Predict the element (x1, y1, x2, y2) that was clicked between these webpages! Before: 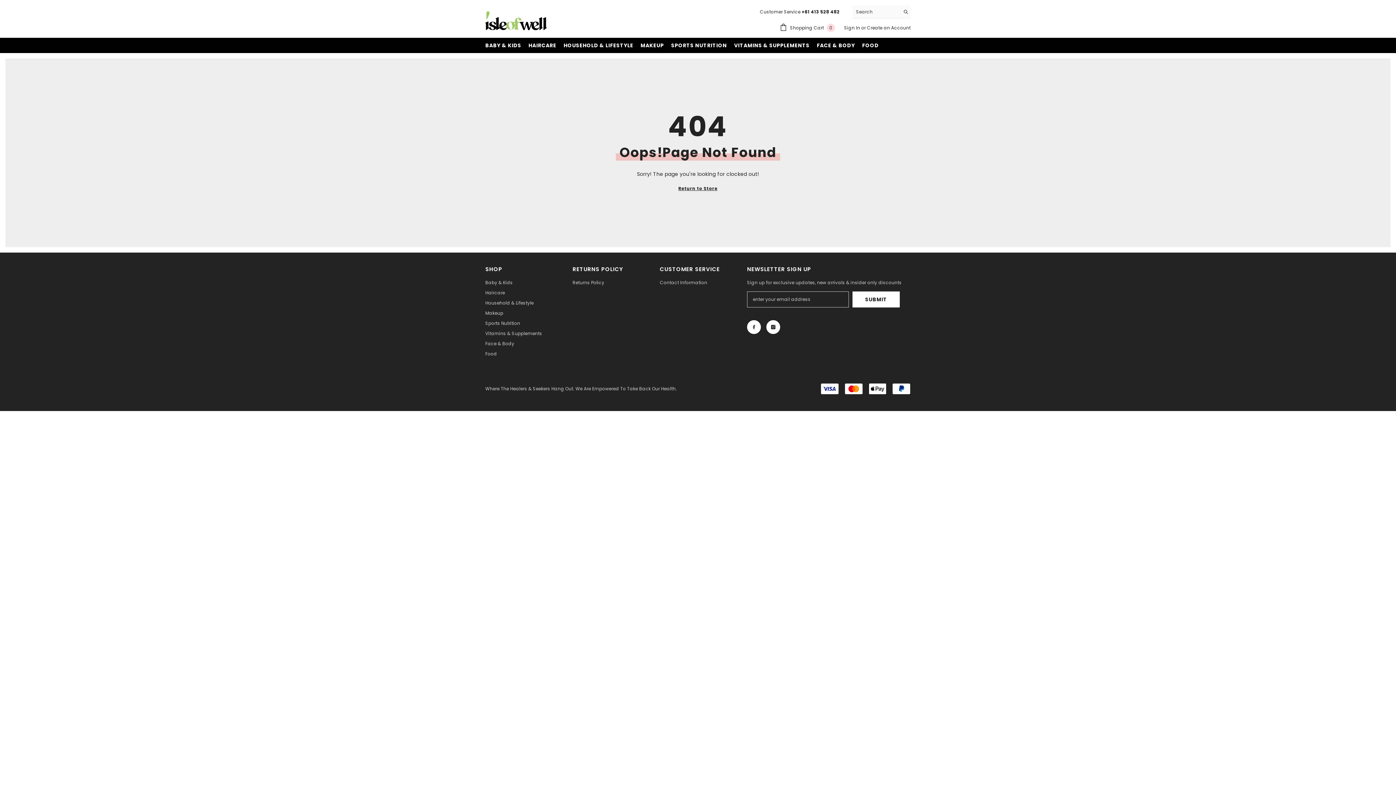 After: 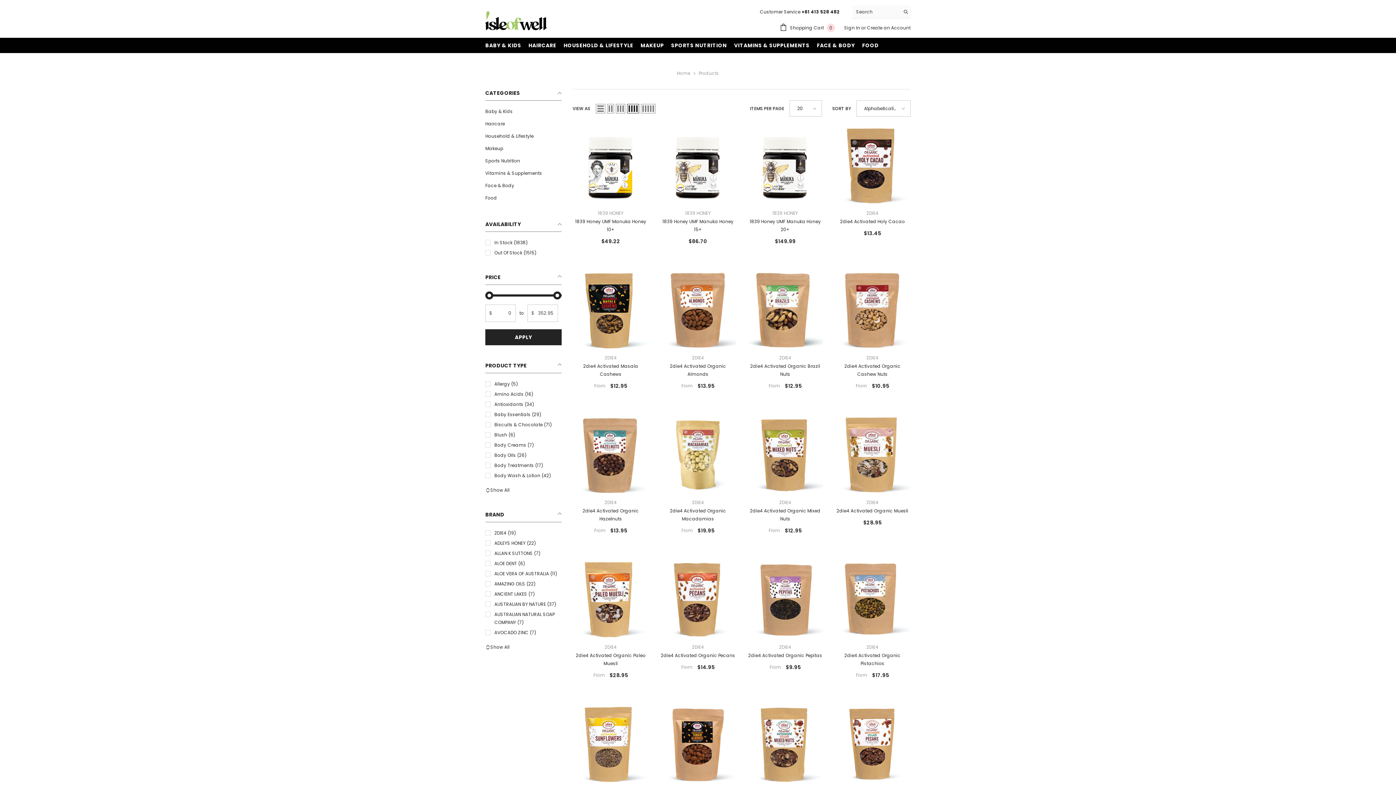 Action: bbox: (678, 184, 717, 192) label: Return to Store